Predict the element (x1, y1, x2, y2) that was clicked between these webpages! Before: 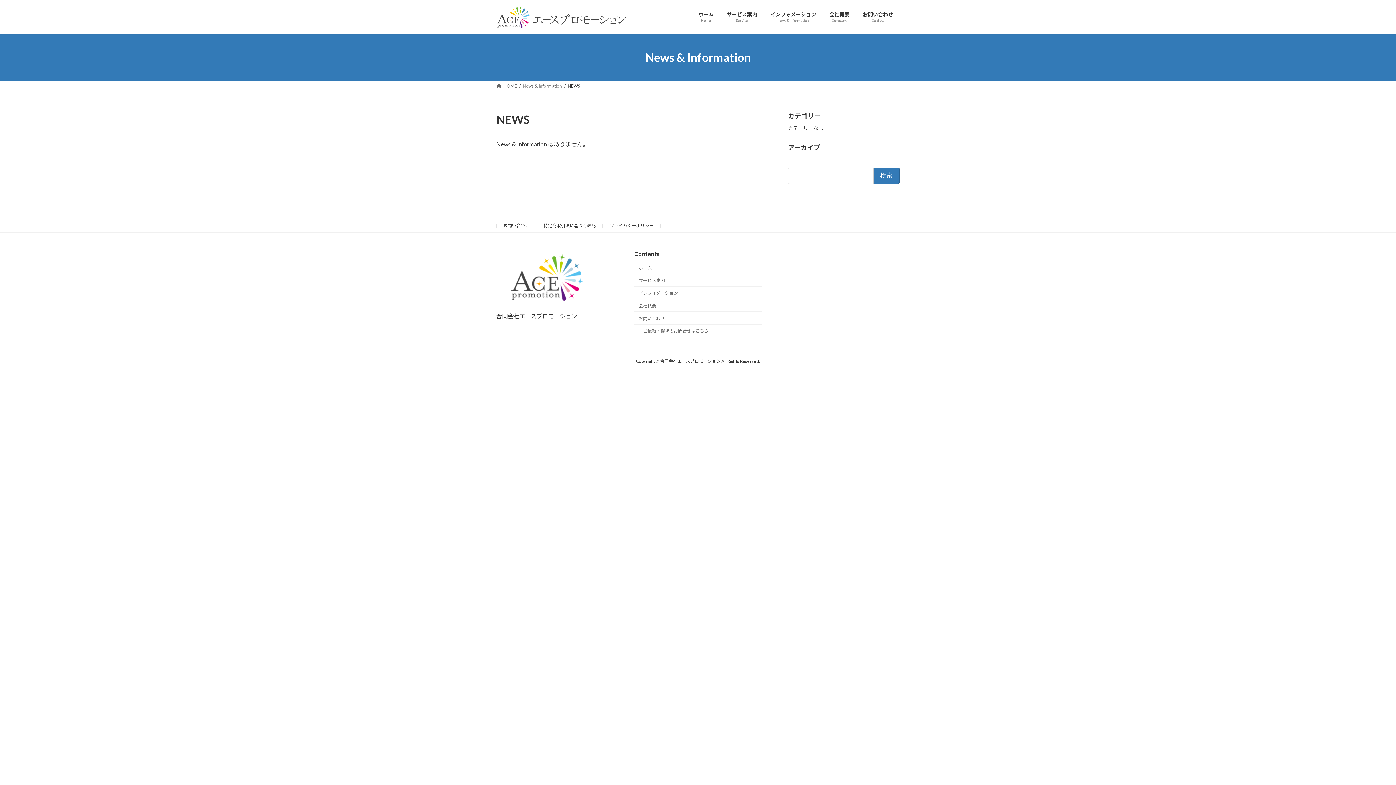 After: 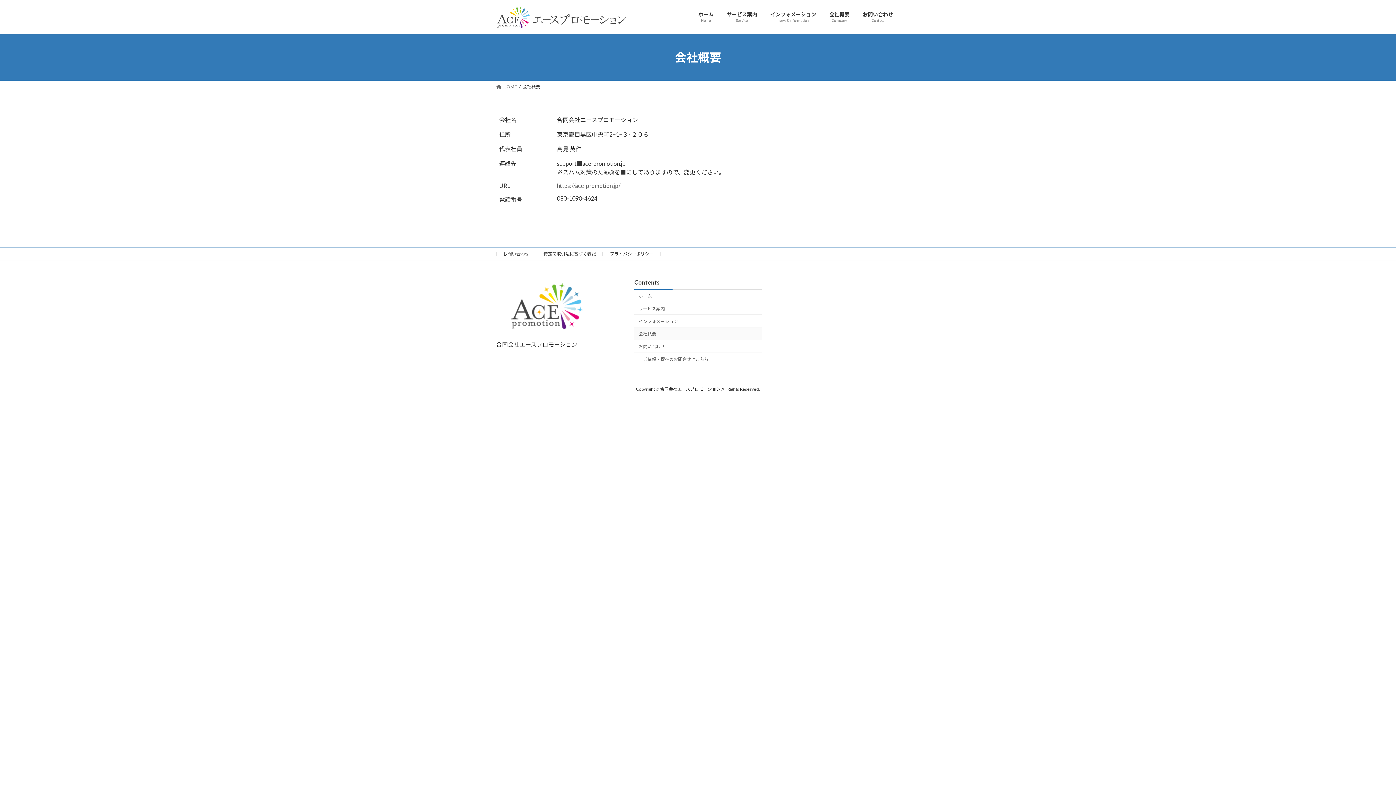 Action: label: 会社概要 bbox: (634, 299, 761, 312)